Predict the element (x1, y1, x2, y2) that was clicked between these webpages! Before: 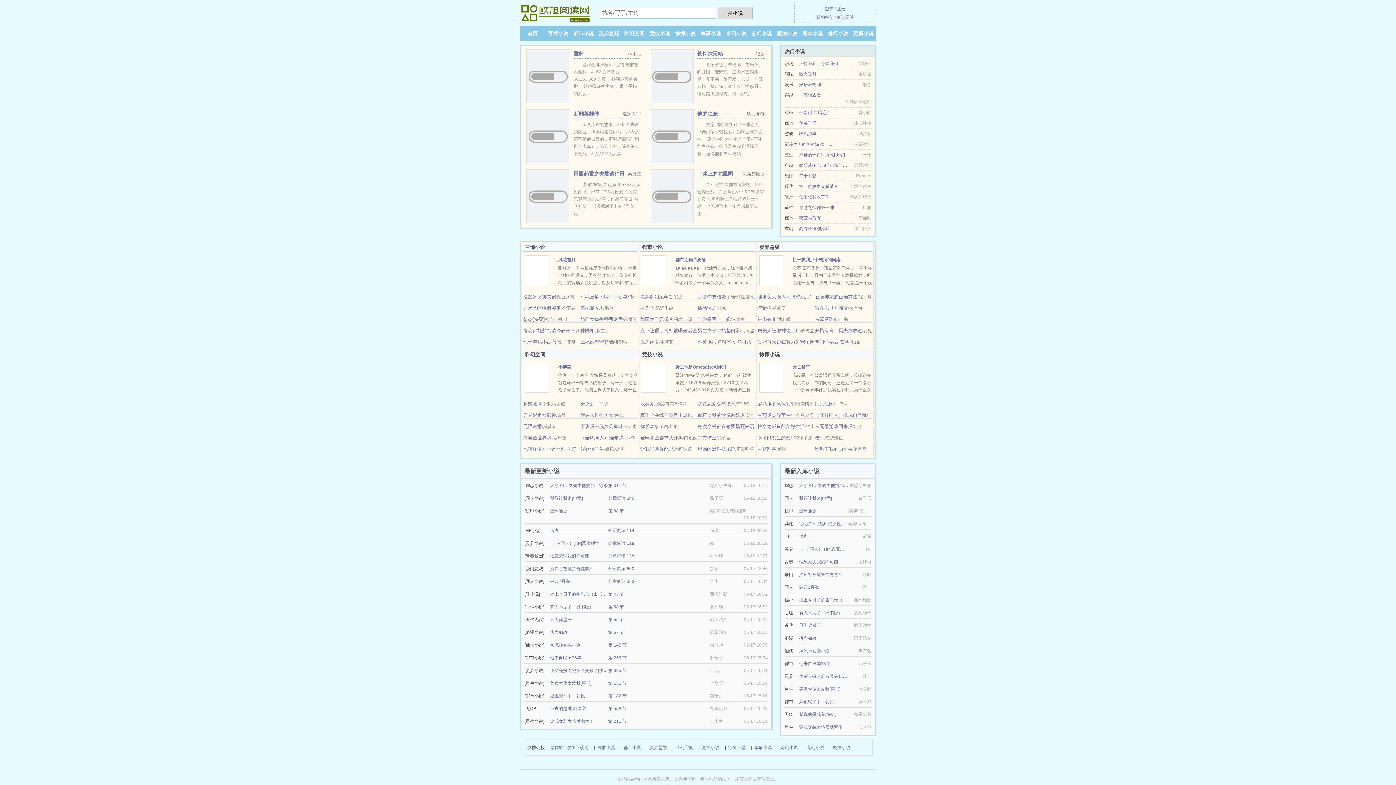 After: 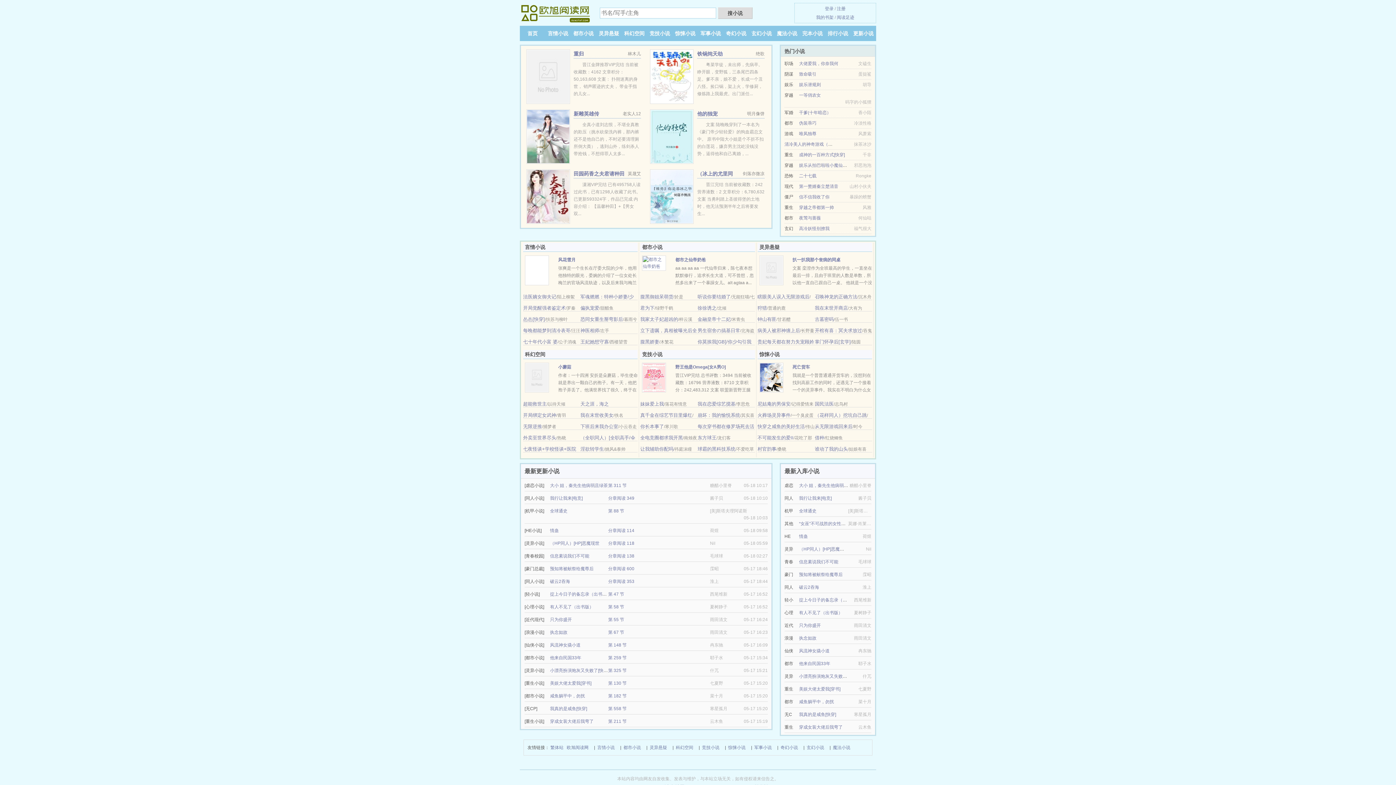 Action: label: 新雕英雄传 bbox: (573, 110, 599, 116)